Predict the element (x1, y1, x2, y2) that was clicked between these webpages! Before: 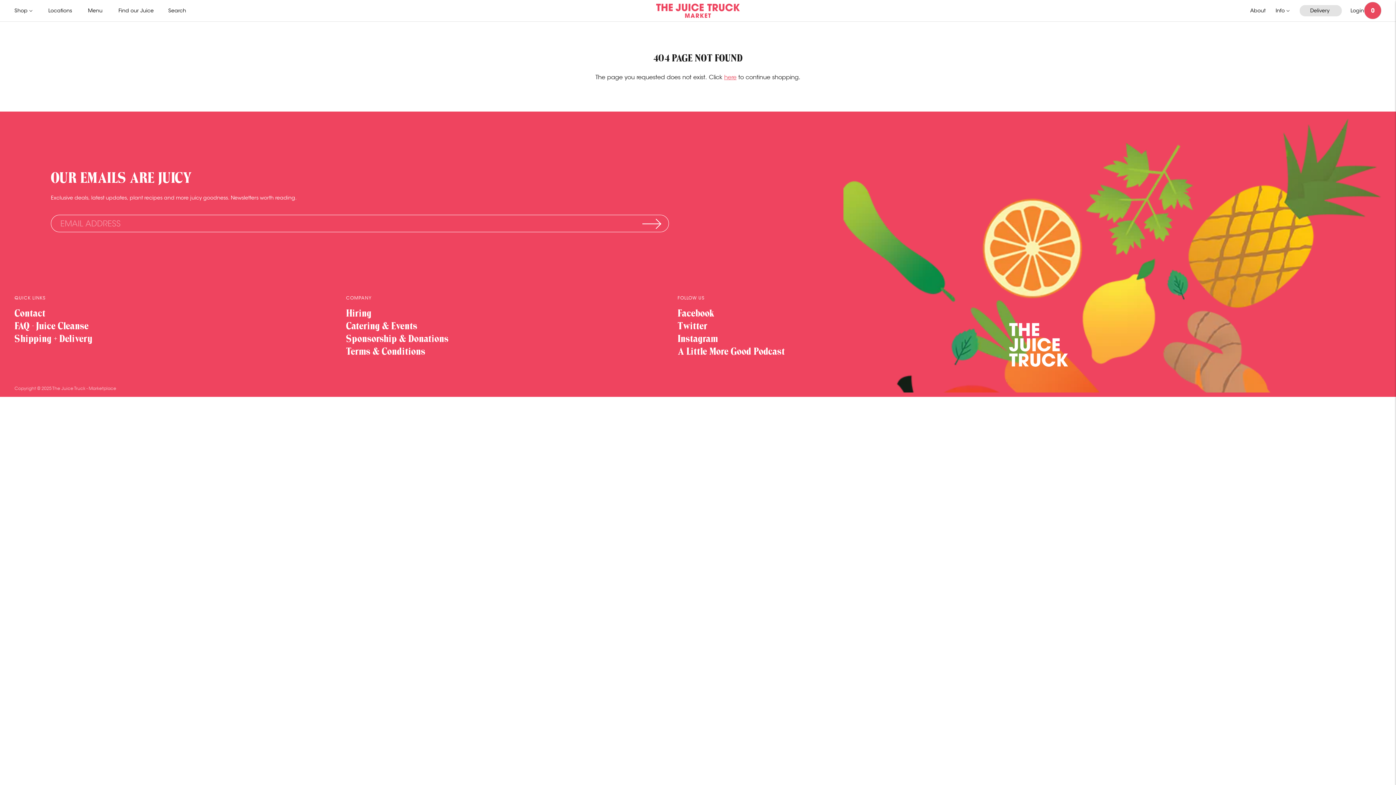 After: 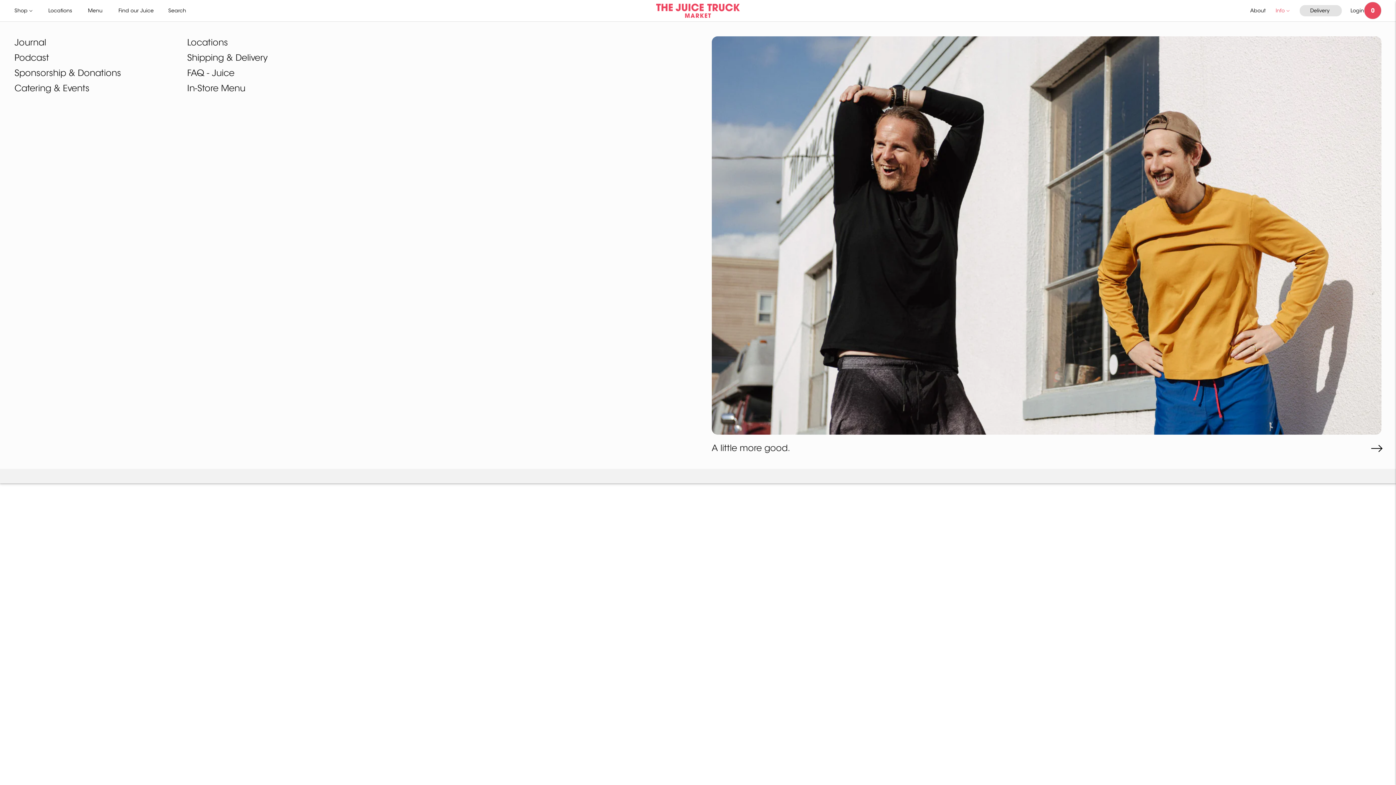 Action: bbox: (1276, 5, 1289, 16) label: Info